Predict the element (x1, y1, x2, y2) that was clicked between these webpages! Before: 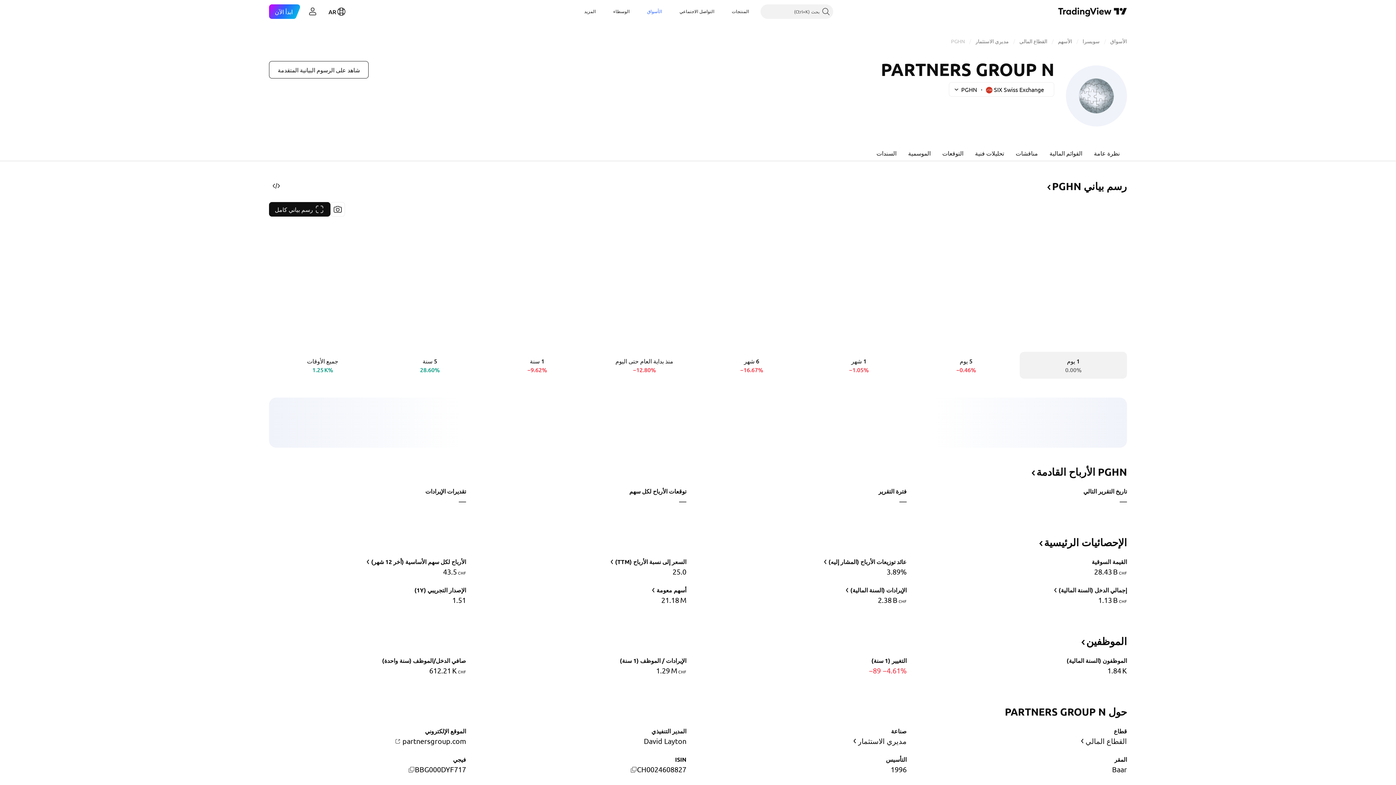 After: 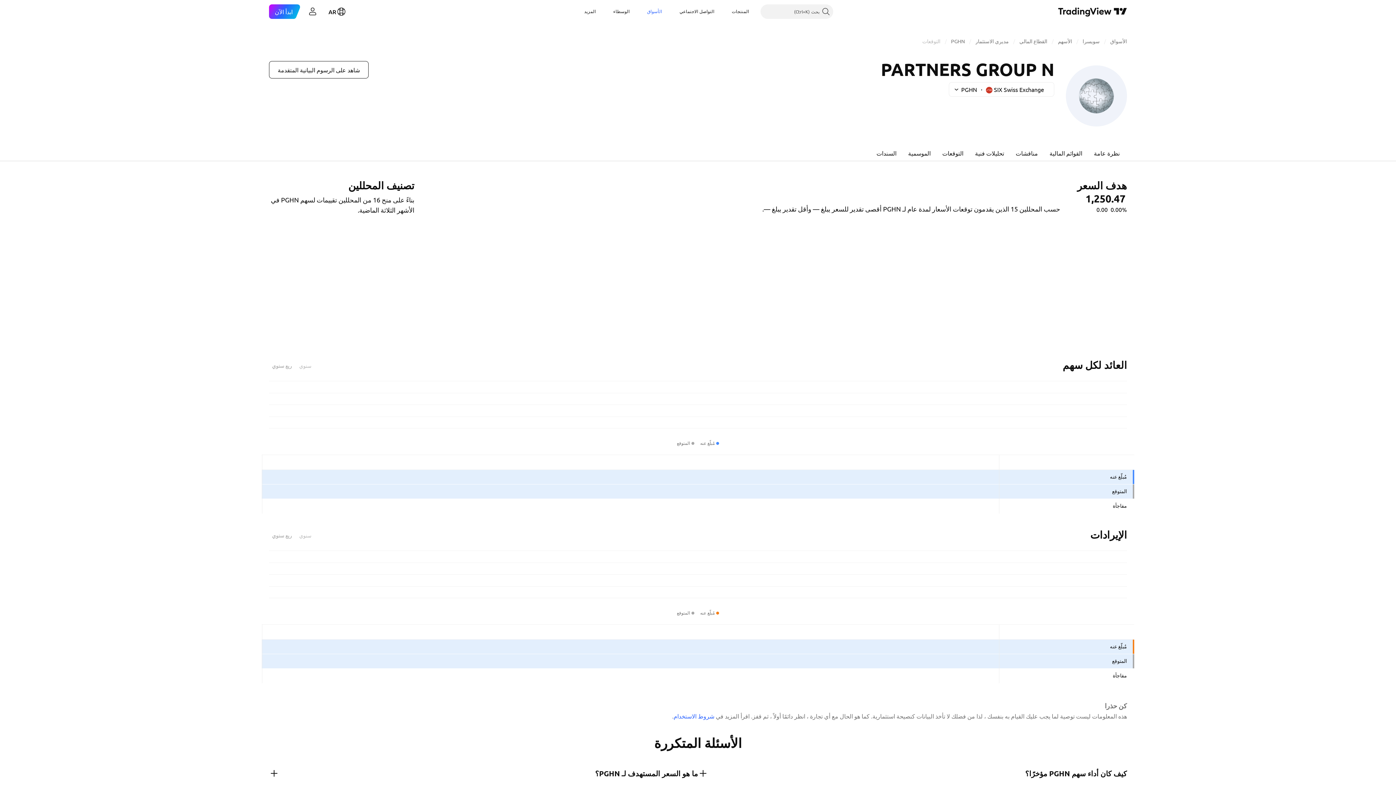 Action: bbox: (936, 144, 969, 161) label: التوقعات